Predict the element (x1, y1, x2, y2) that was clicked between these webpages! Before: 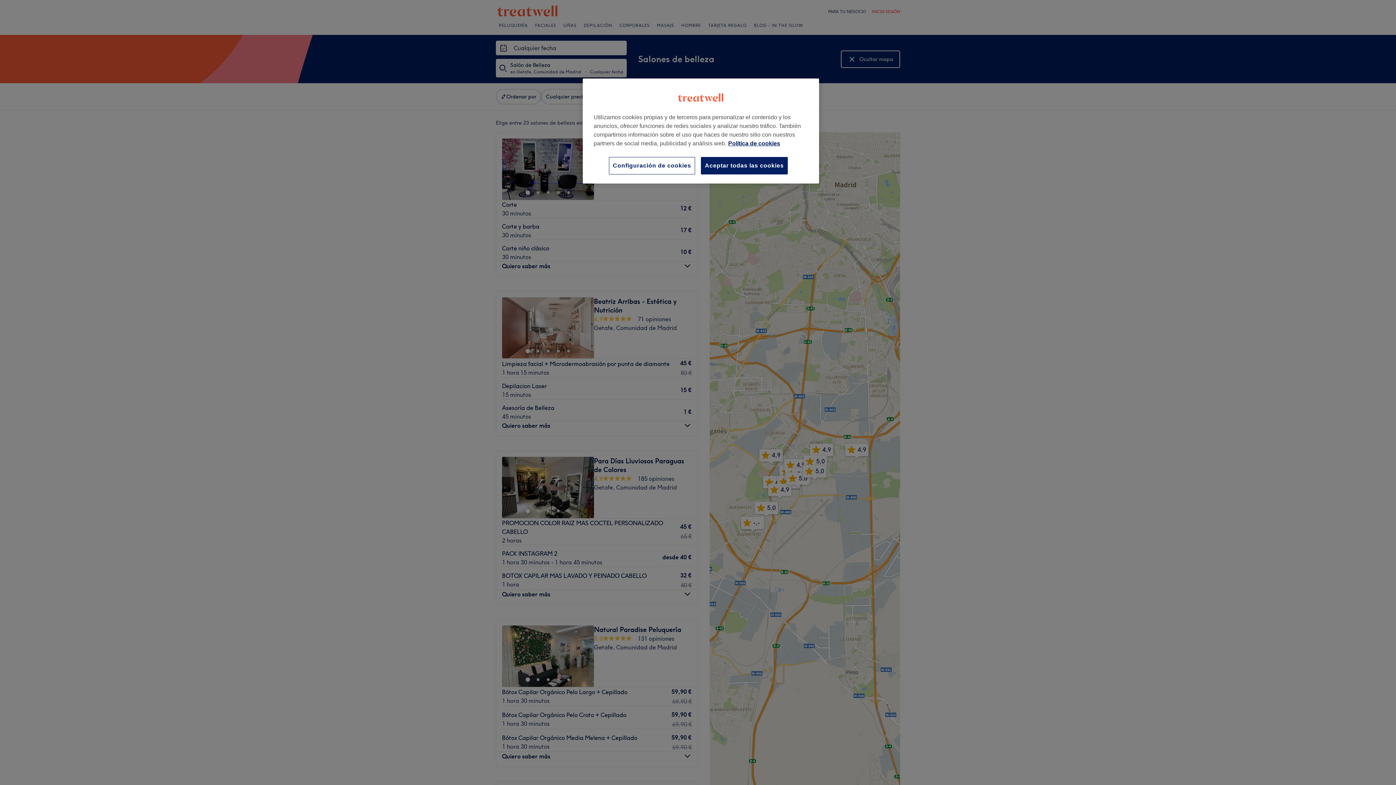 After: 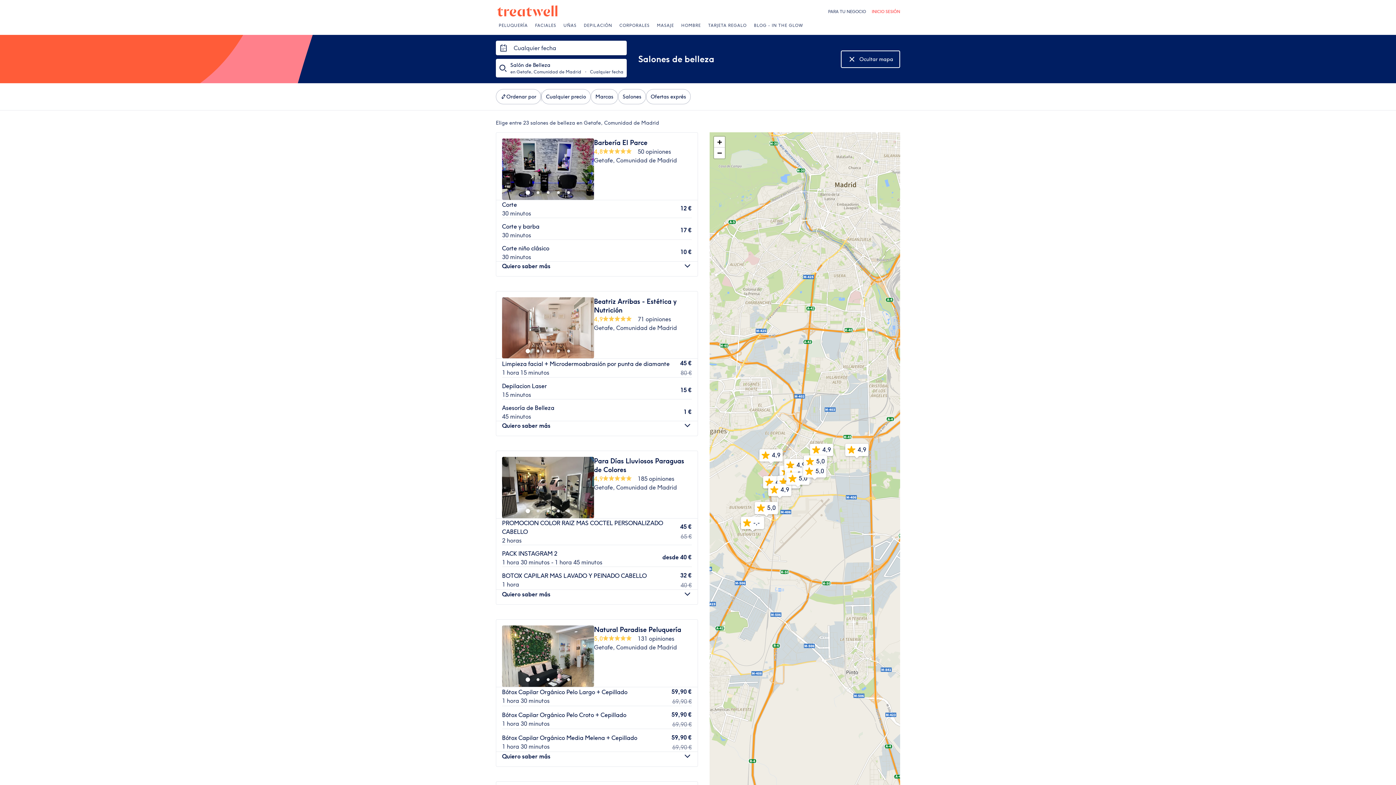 Action: bbox: (701, 157, 788, 174) label: Aceptar todas las cookies